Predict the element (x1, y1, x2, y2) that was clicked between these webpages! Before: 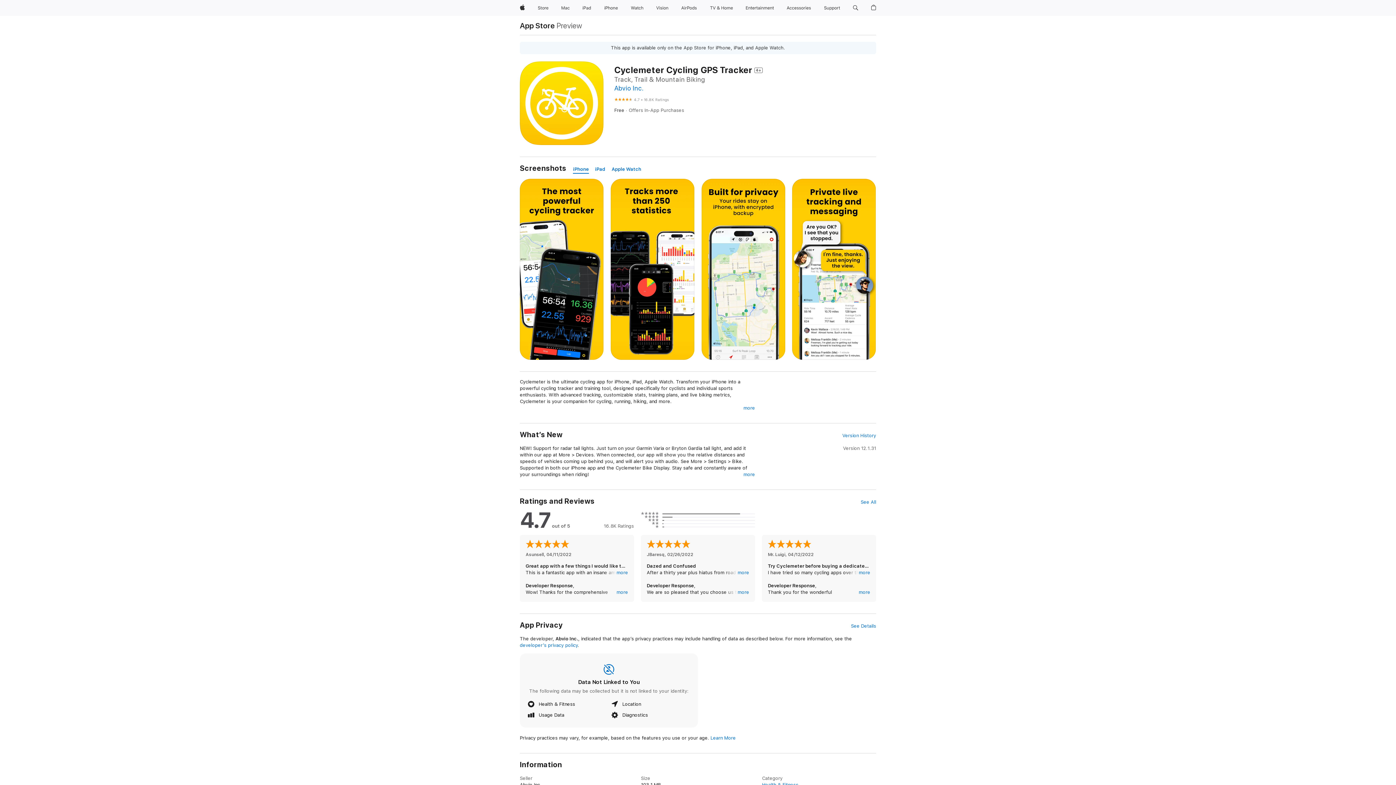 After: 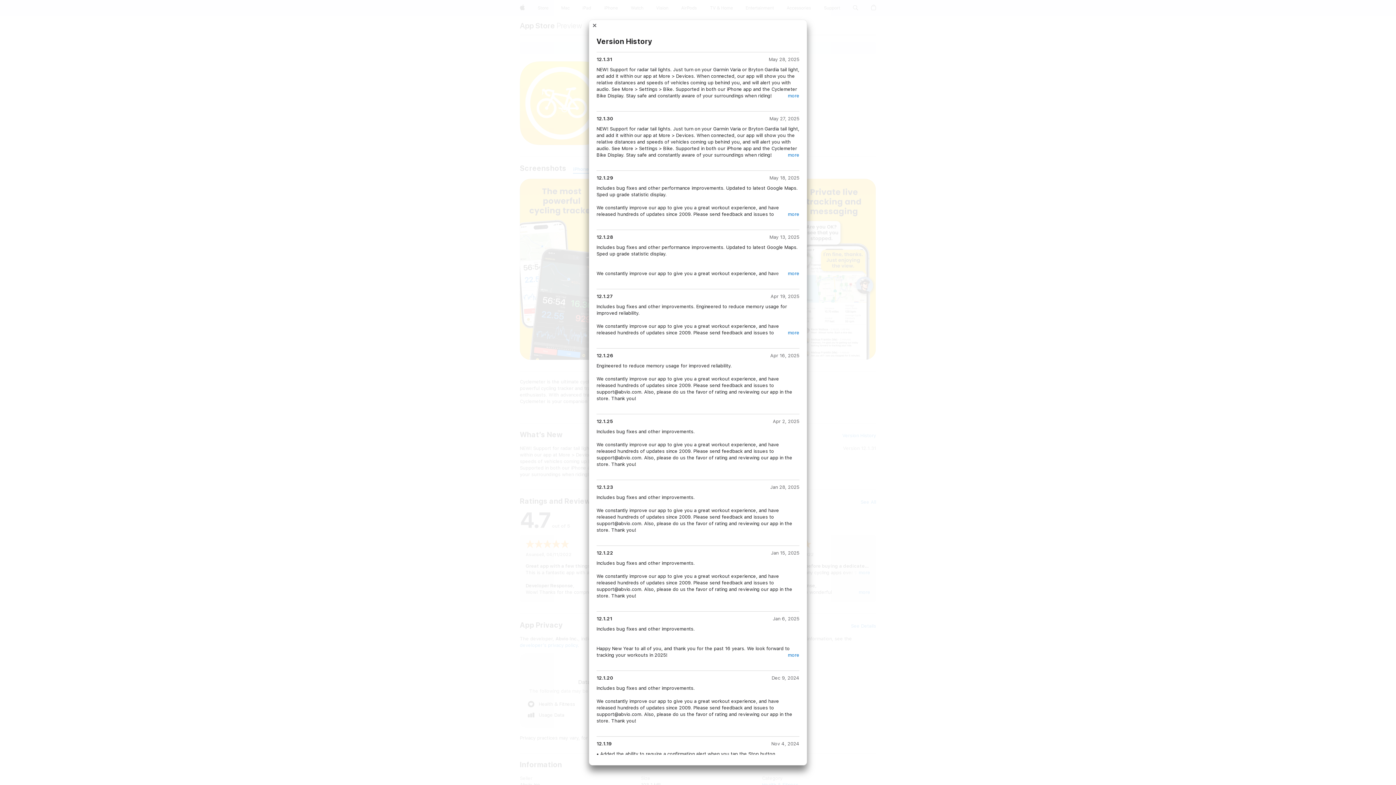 Action: label: Version History bbox: (842, 432, 876, 439)